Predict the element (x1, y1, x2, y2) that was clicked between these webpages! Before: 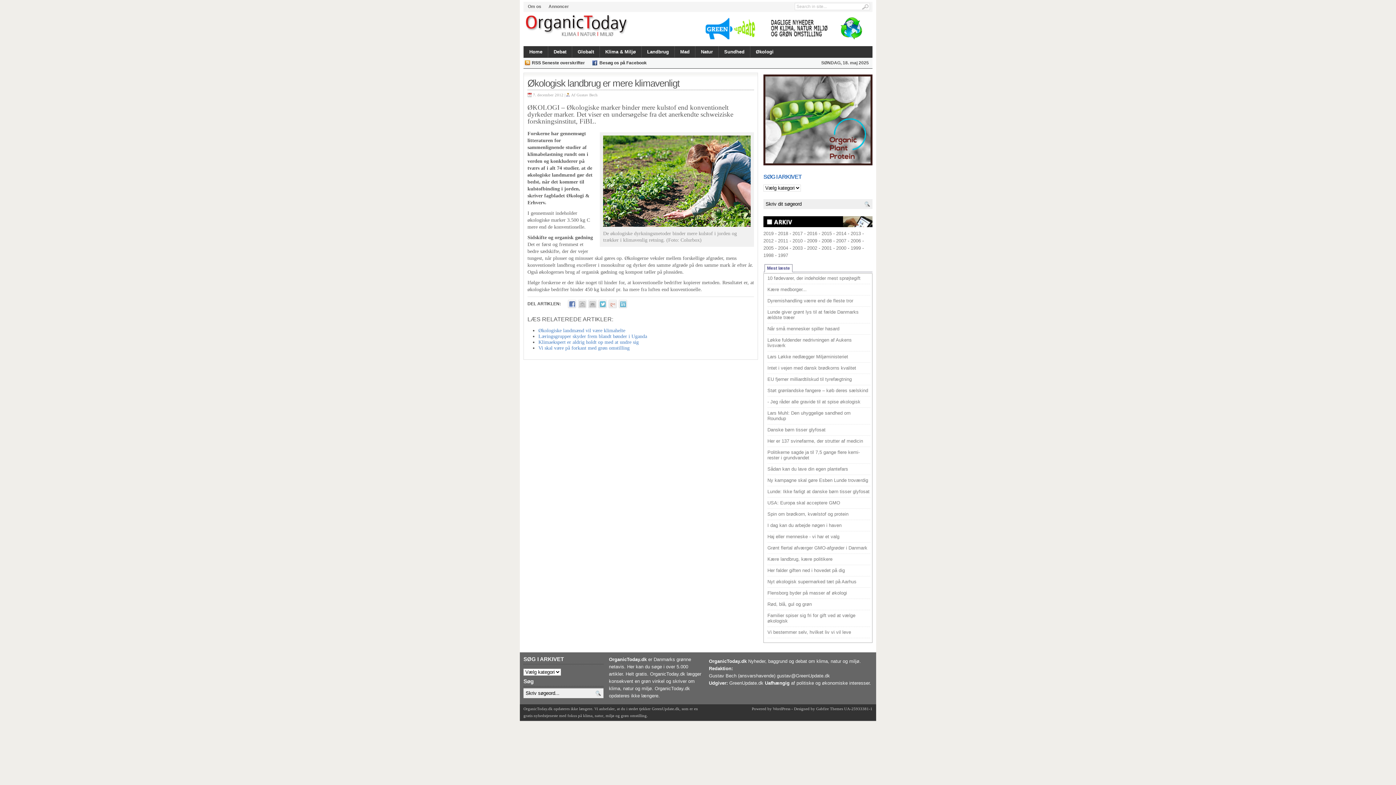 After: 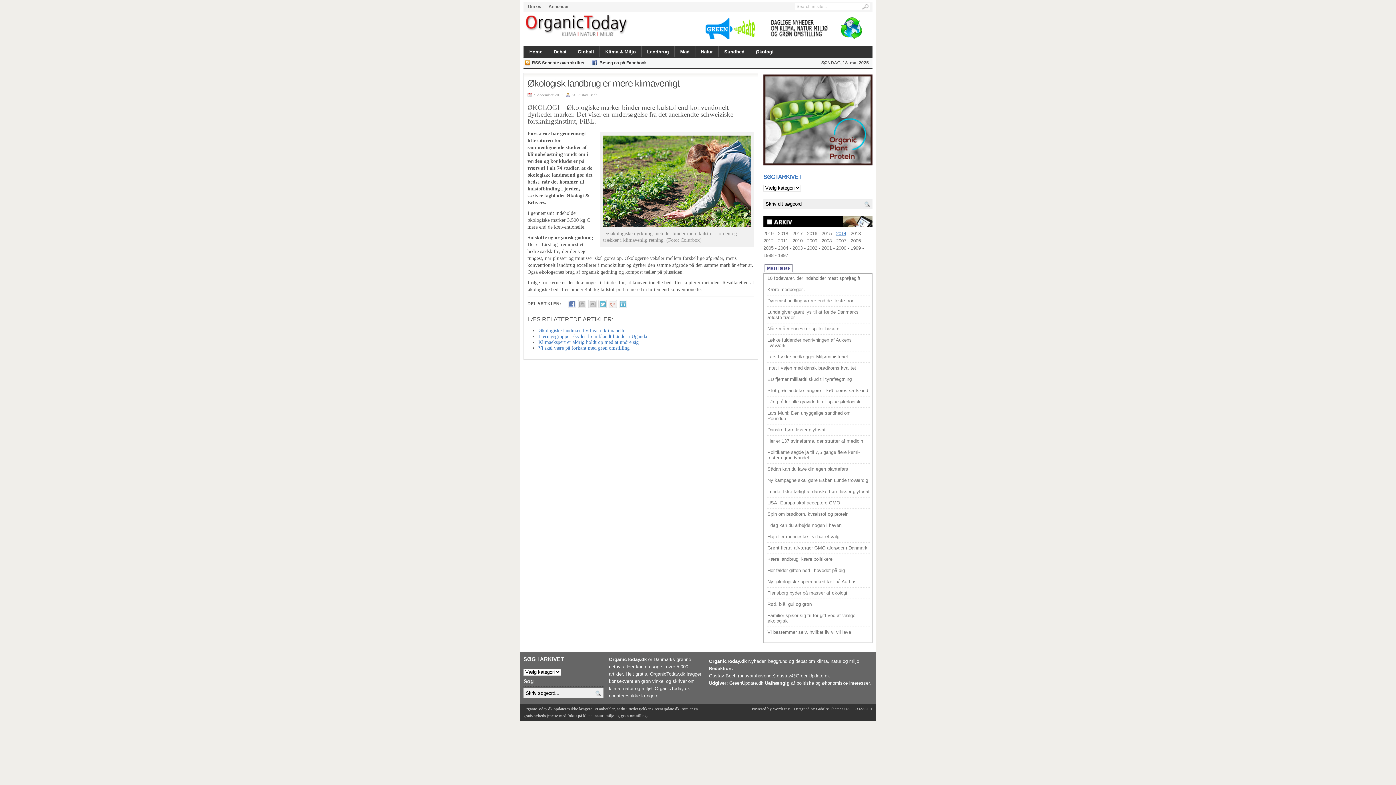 Action: bbox: (836, 231, 846, 236) label: 2014